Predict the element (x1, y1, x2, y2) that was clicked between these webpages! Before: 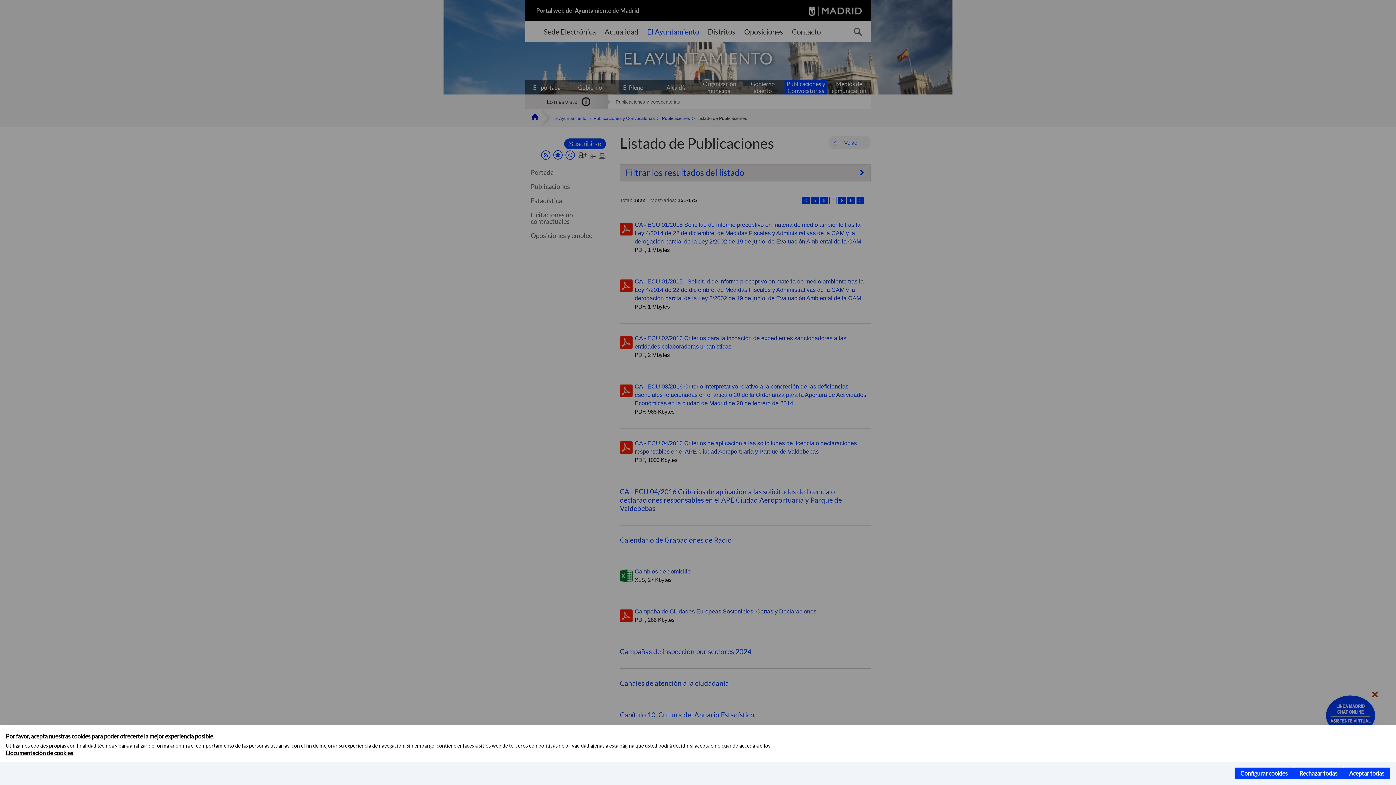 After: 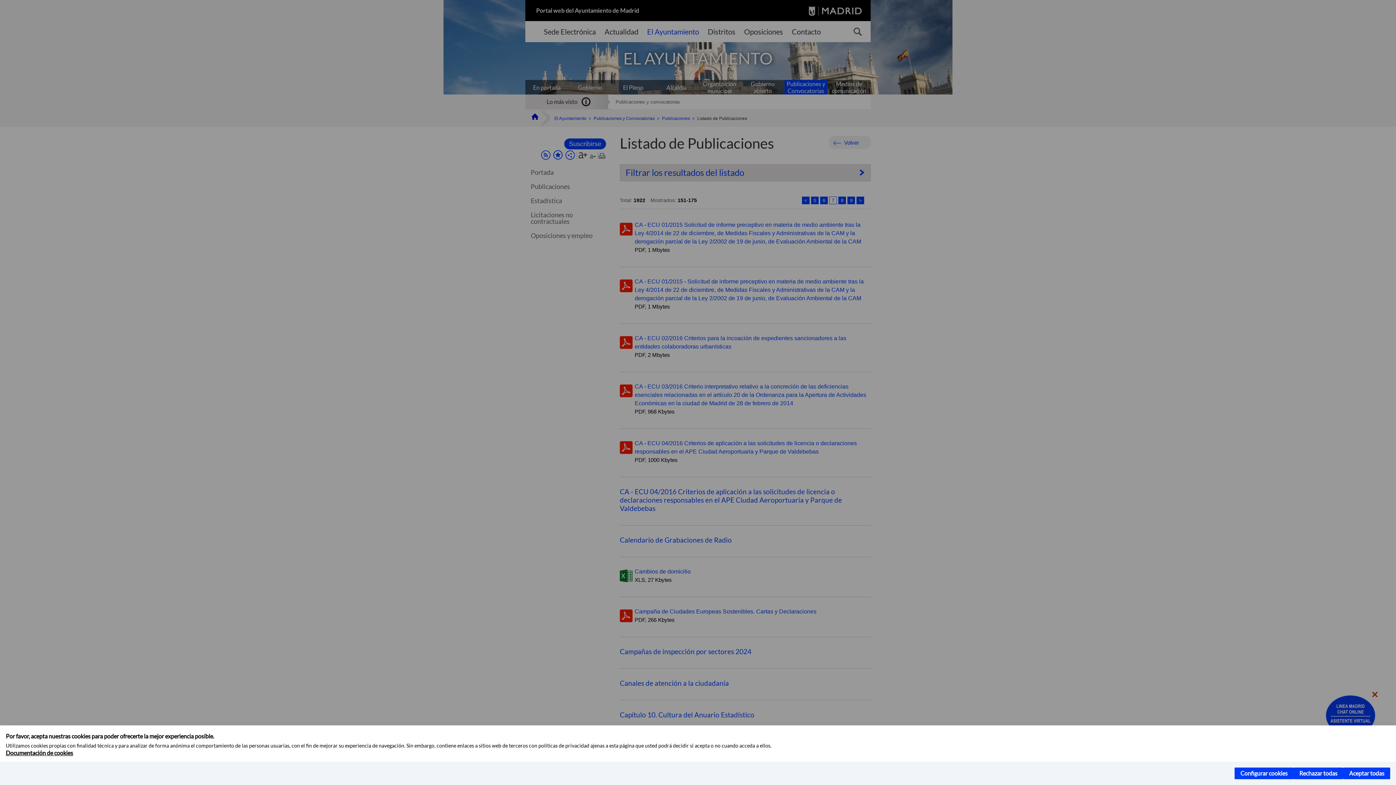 Action: label: Documentación de cookies bbox: (5, 749, 73, 756)